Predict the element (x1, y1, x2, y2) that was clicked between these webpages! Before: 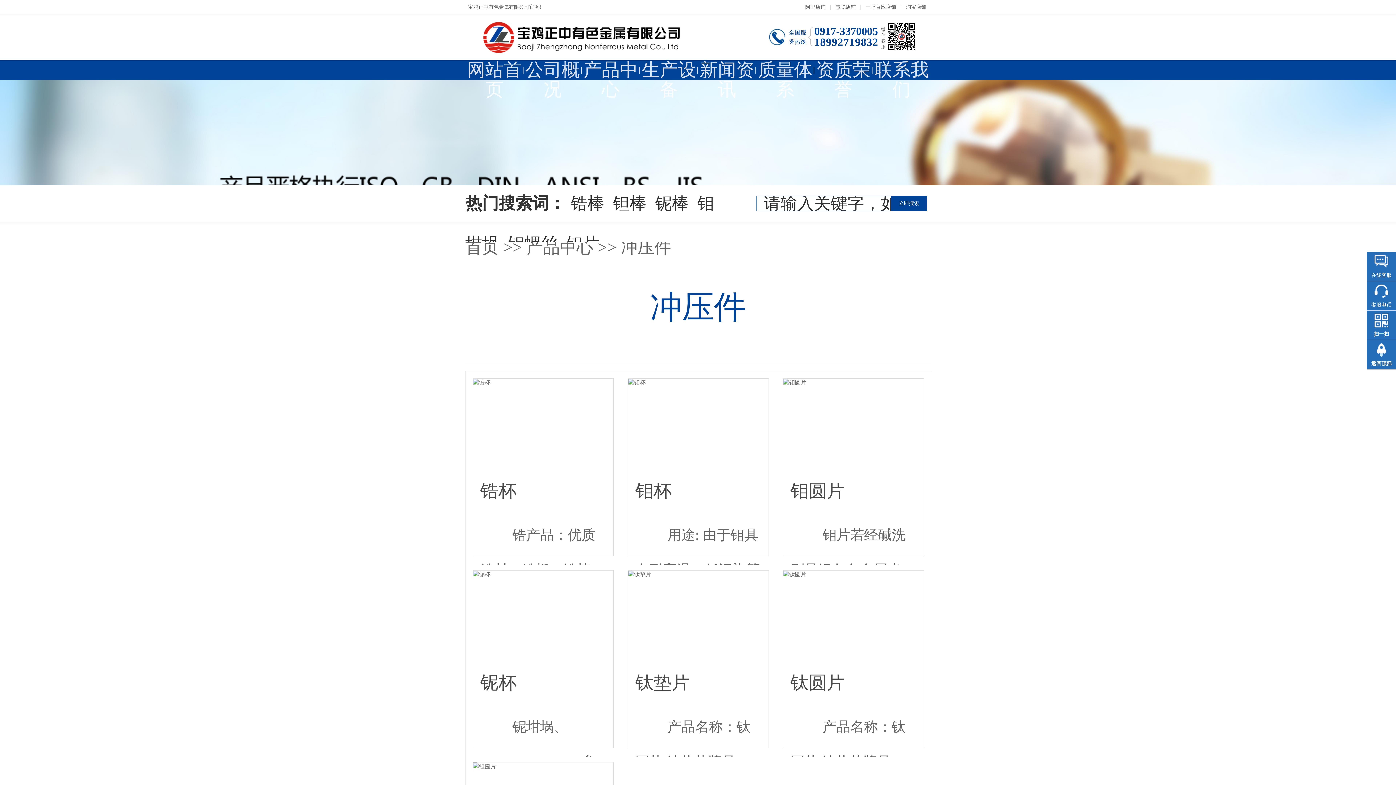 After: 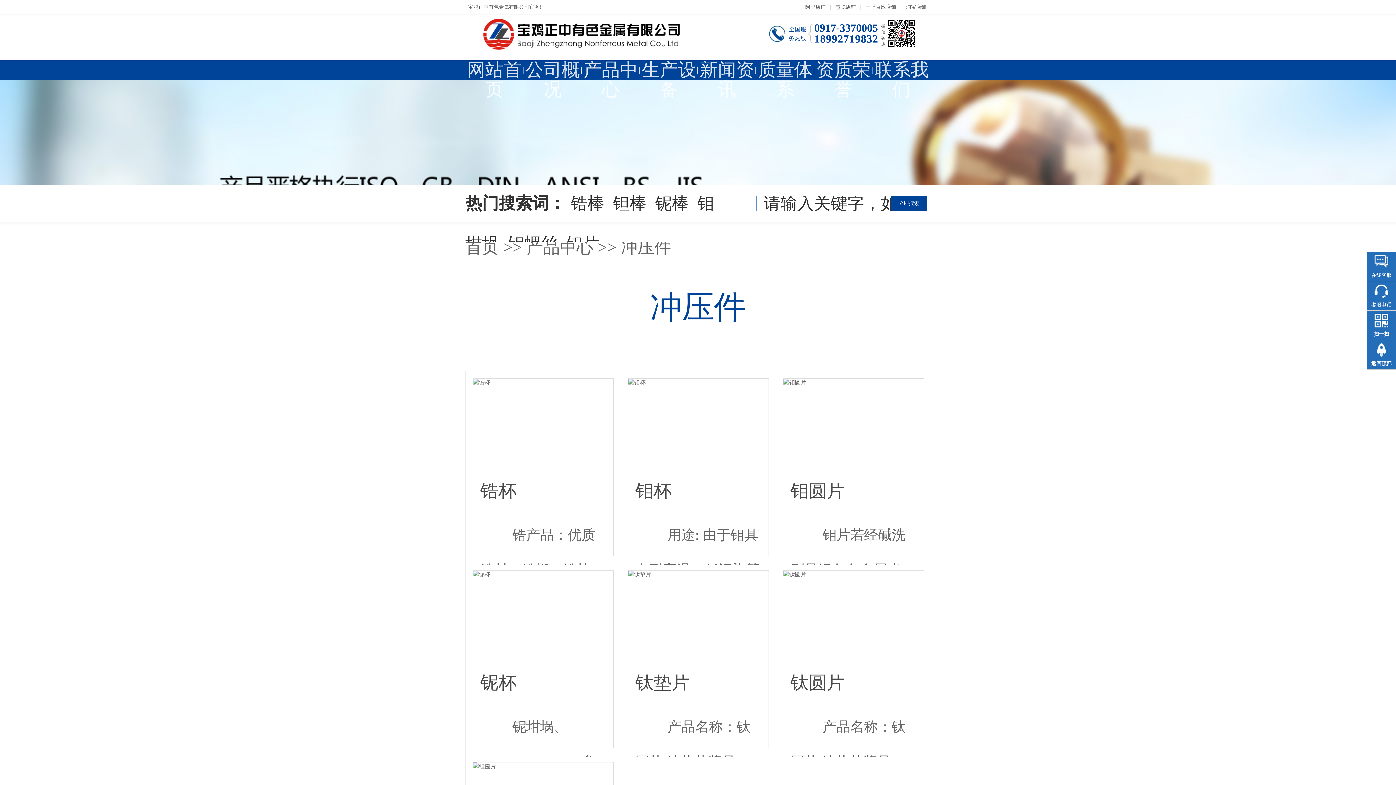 Action: bbox: (472, 19, 676, 56)